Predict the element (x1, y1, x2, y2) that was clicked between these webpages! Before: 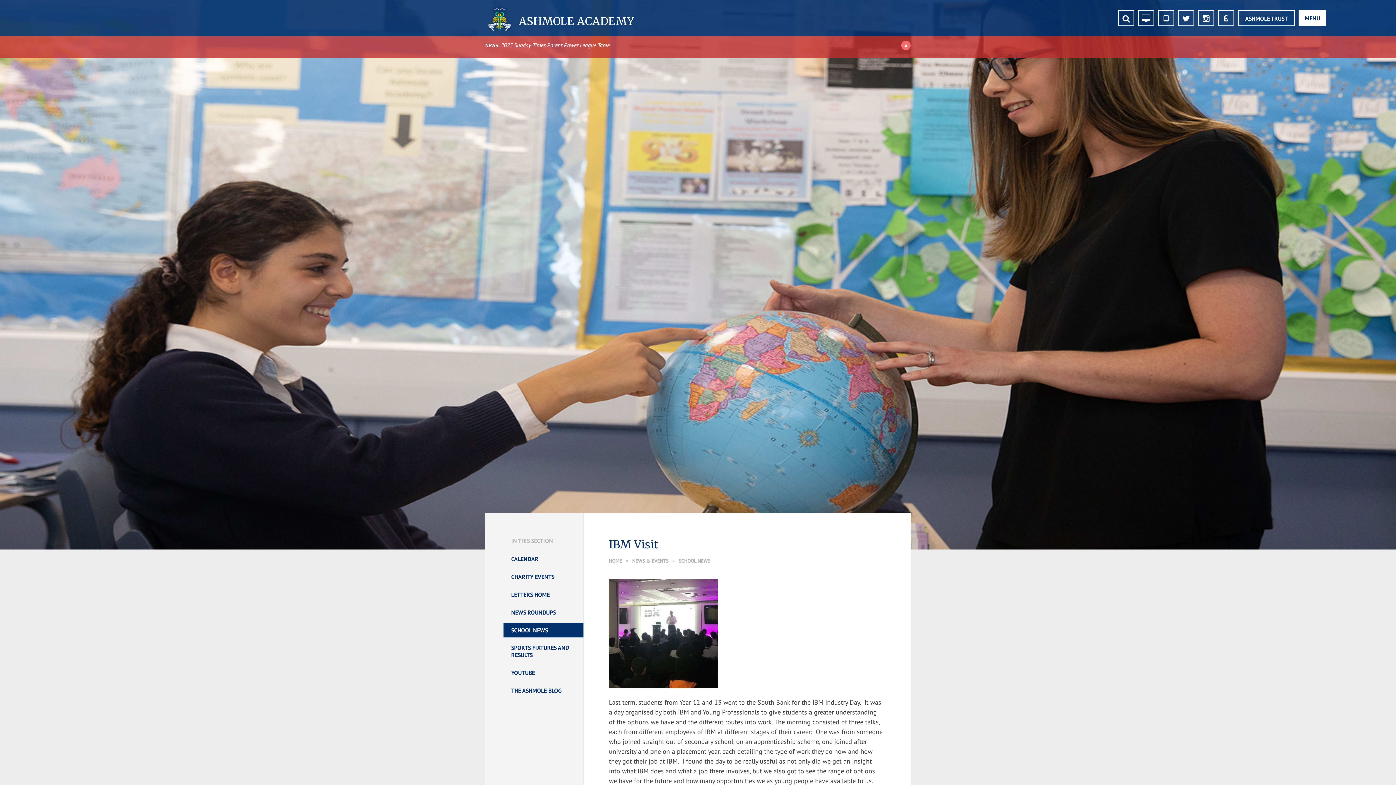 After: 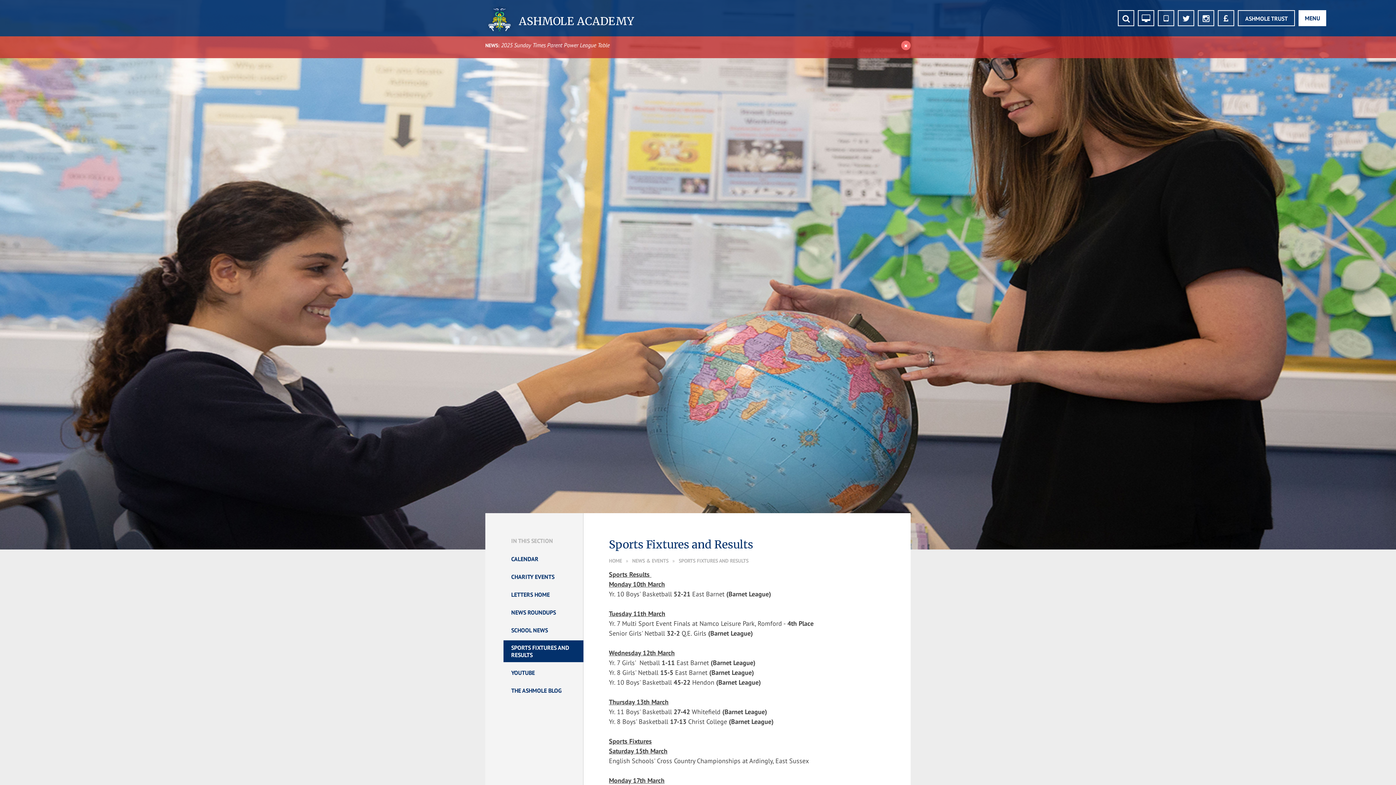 Action: label: SPORTS FIXTURES AND RESULTS bbox: (503, 640, 583, 662)